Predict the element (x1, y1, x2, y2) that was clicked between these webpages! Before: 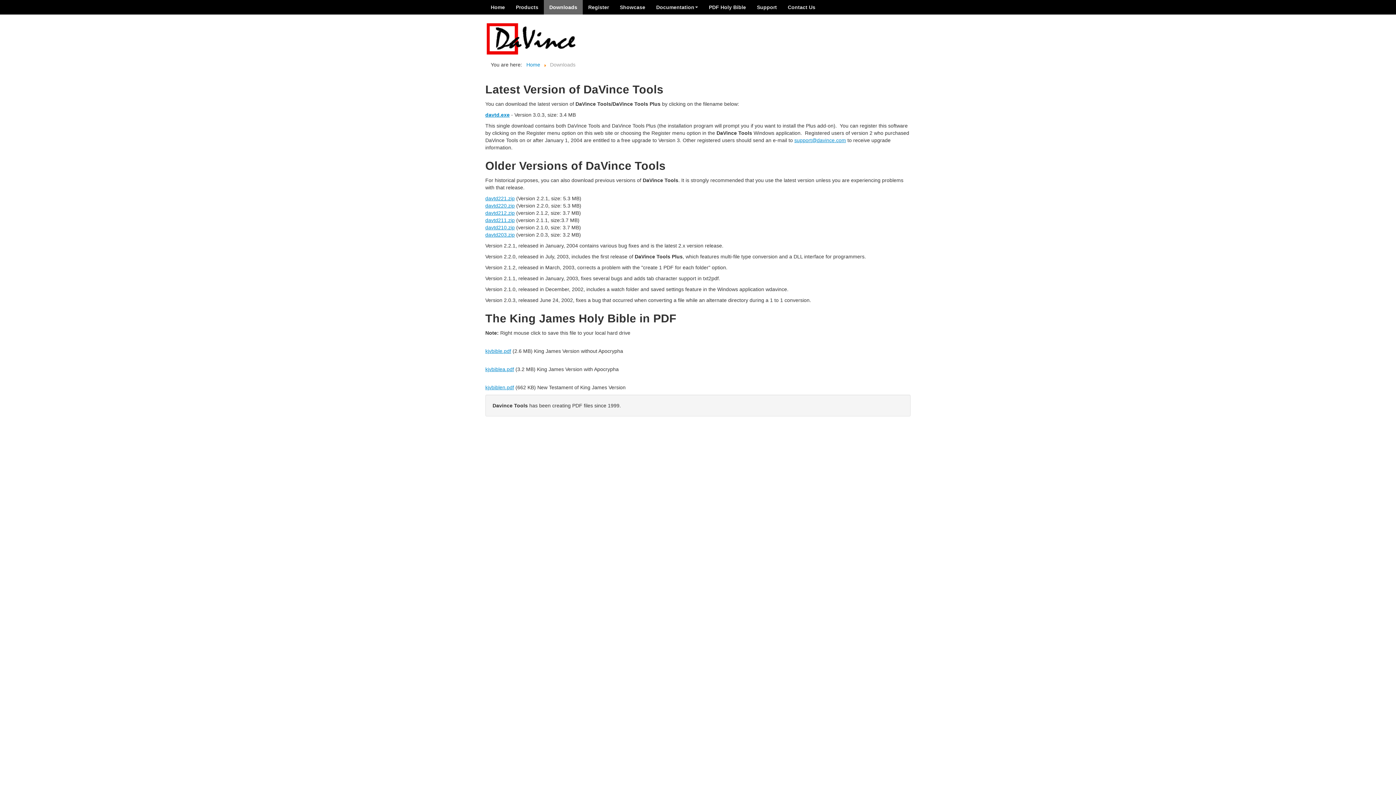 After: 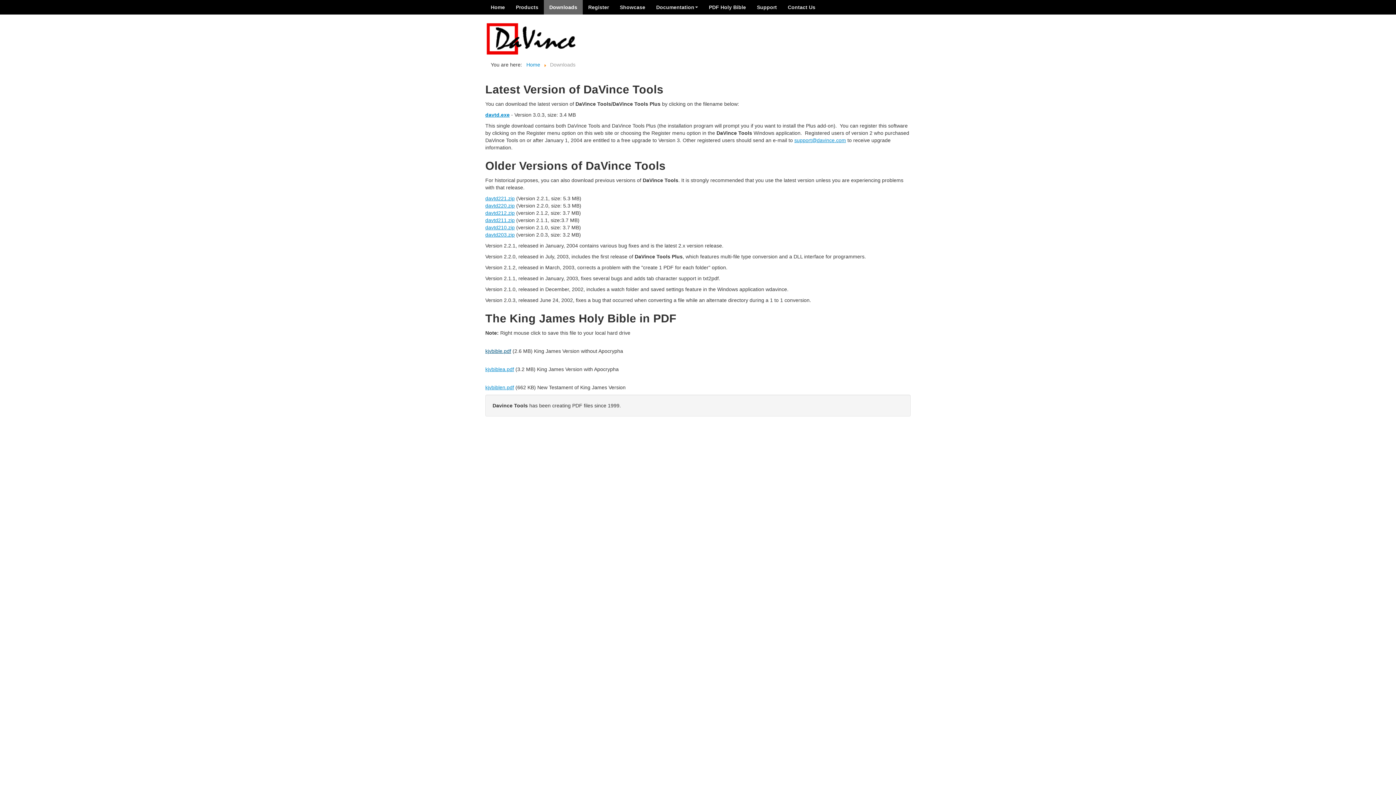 Action: bbox: (485, 348, 511, 354) label: 
kjvbible.pdf